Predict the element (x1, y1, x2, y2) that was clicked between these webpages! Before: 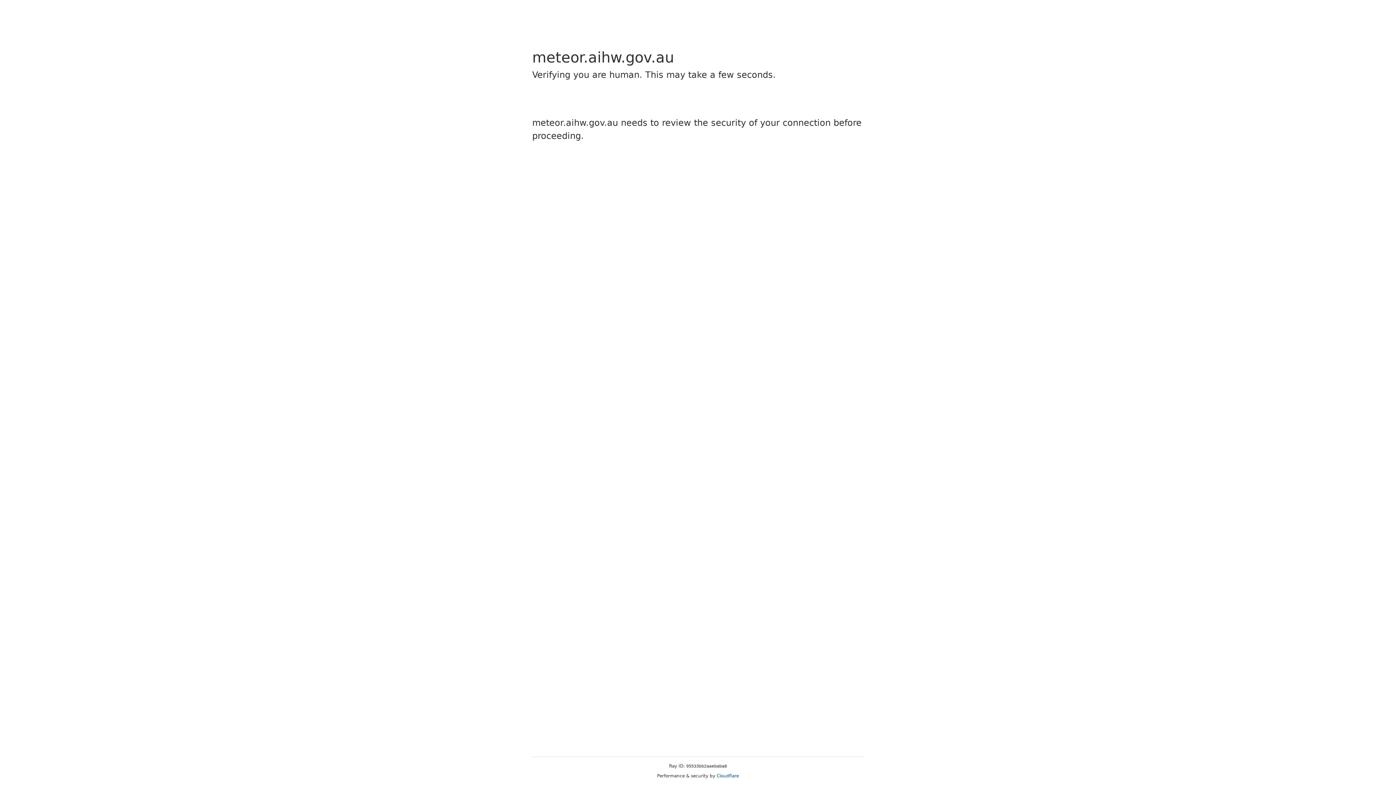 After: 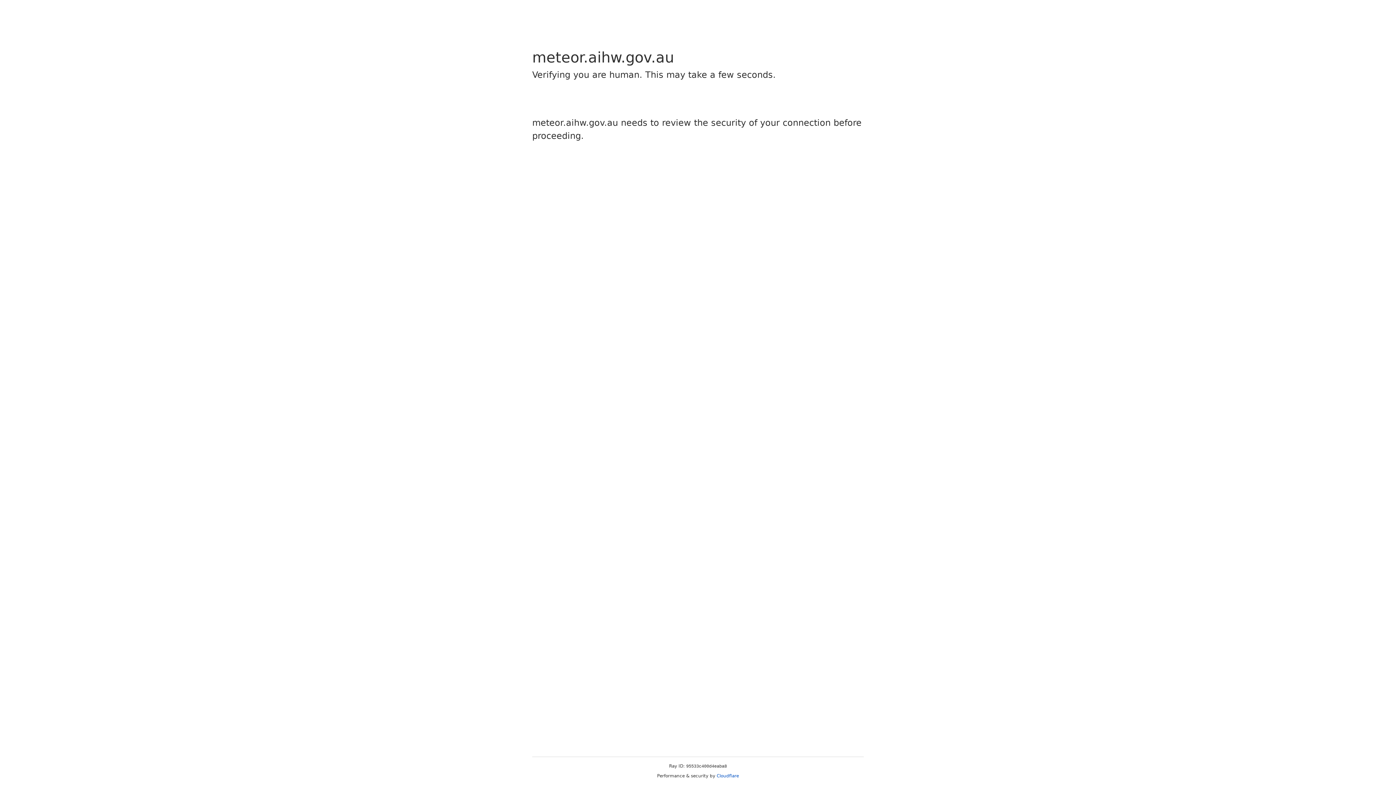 Action: label: Cloudflare bbox: (716, 773, 739, 778)